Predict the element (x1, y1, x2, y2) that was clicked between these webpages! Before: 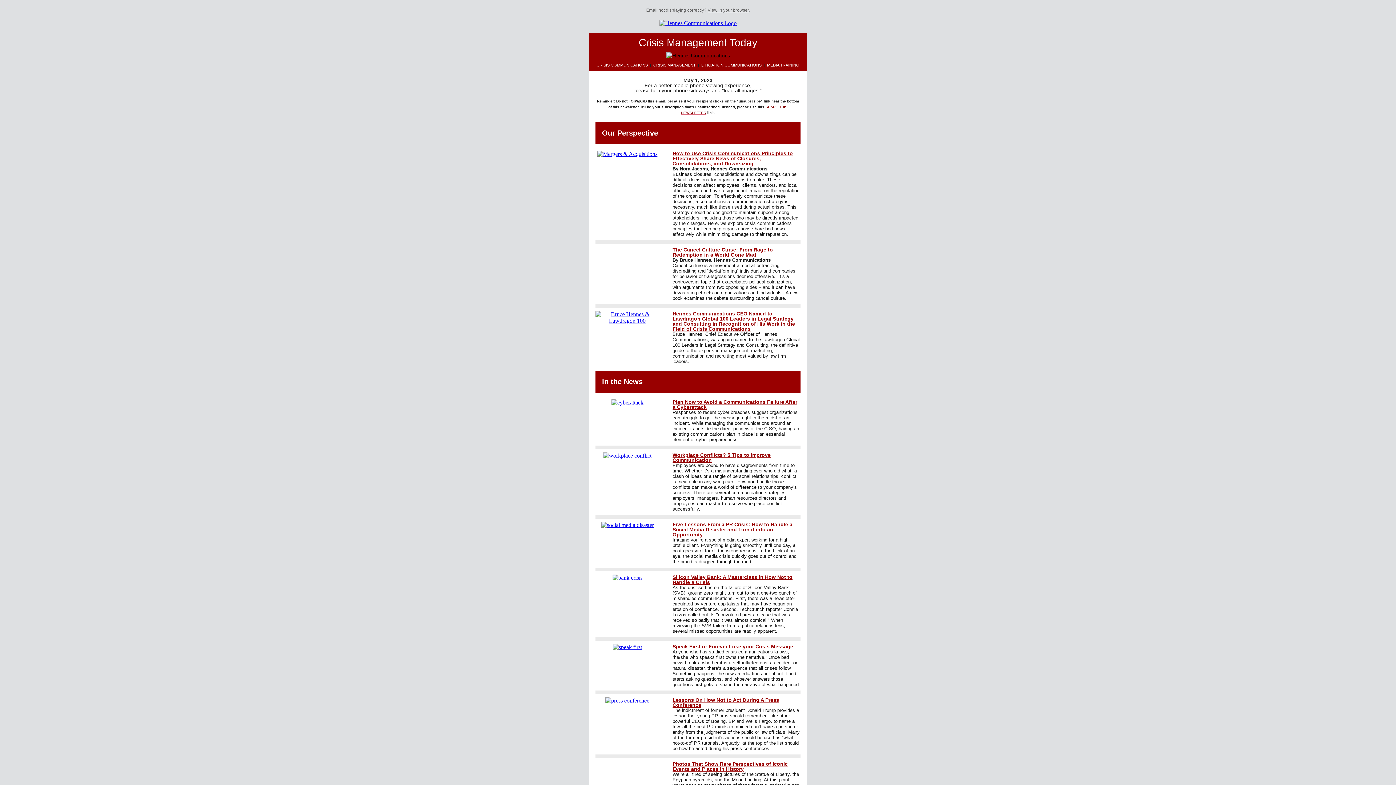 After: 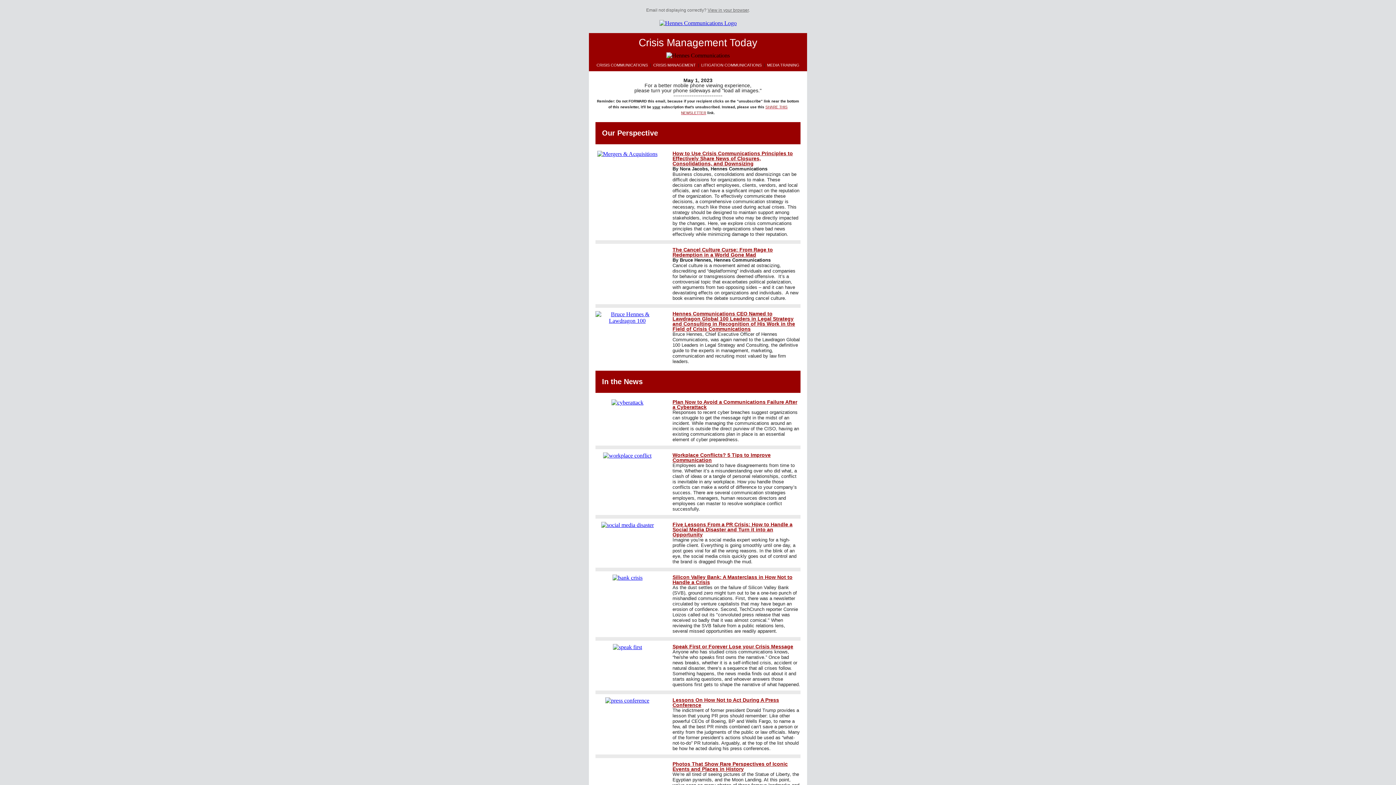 Action: bbox: (672, 399, 797, 410) label: Plan Now to Avoid a Communications Failure After a Cyberattack